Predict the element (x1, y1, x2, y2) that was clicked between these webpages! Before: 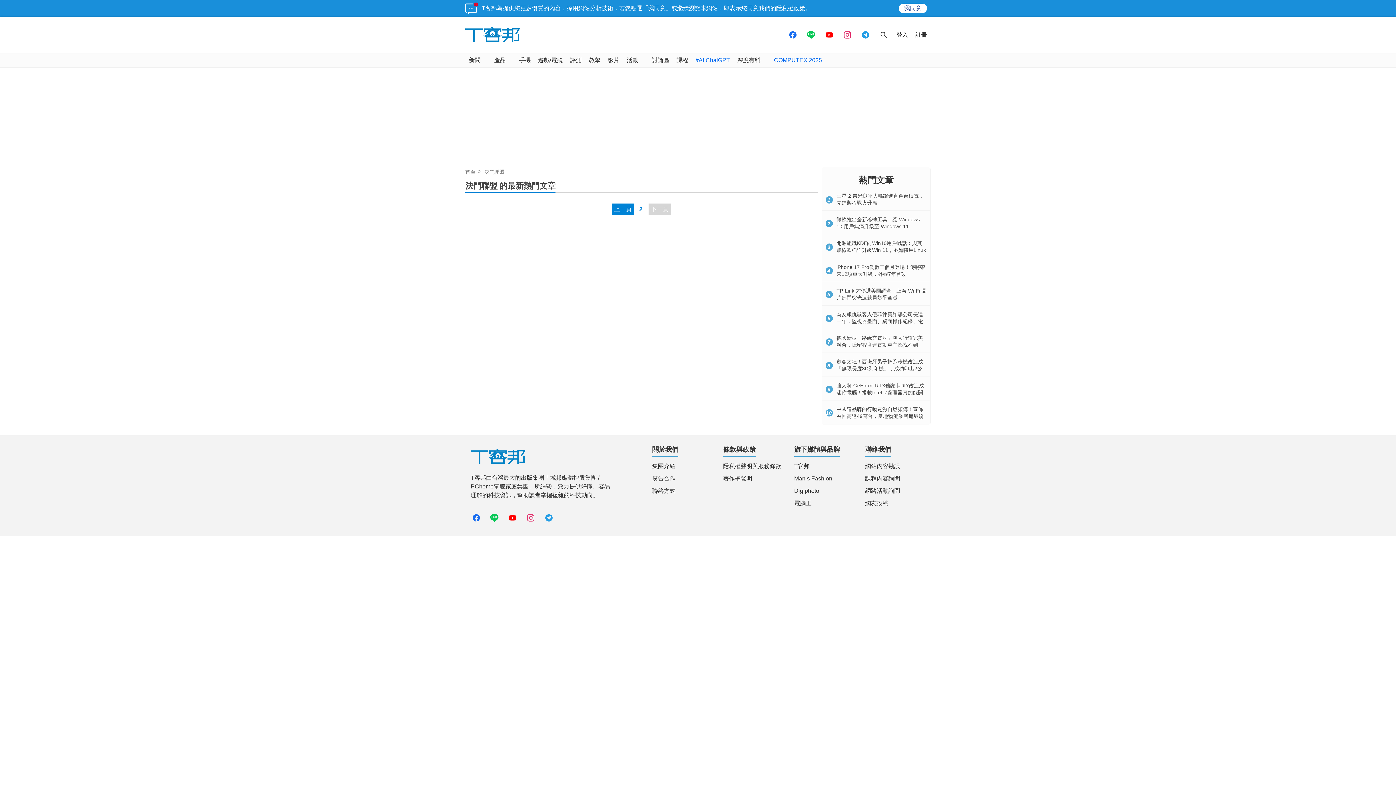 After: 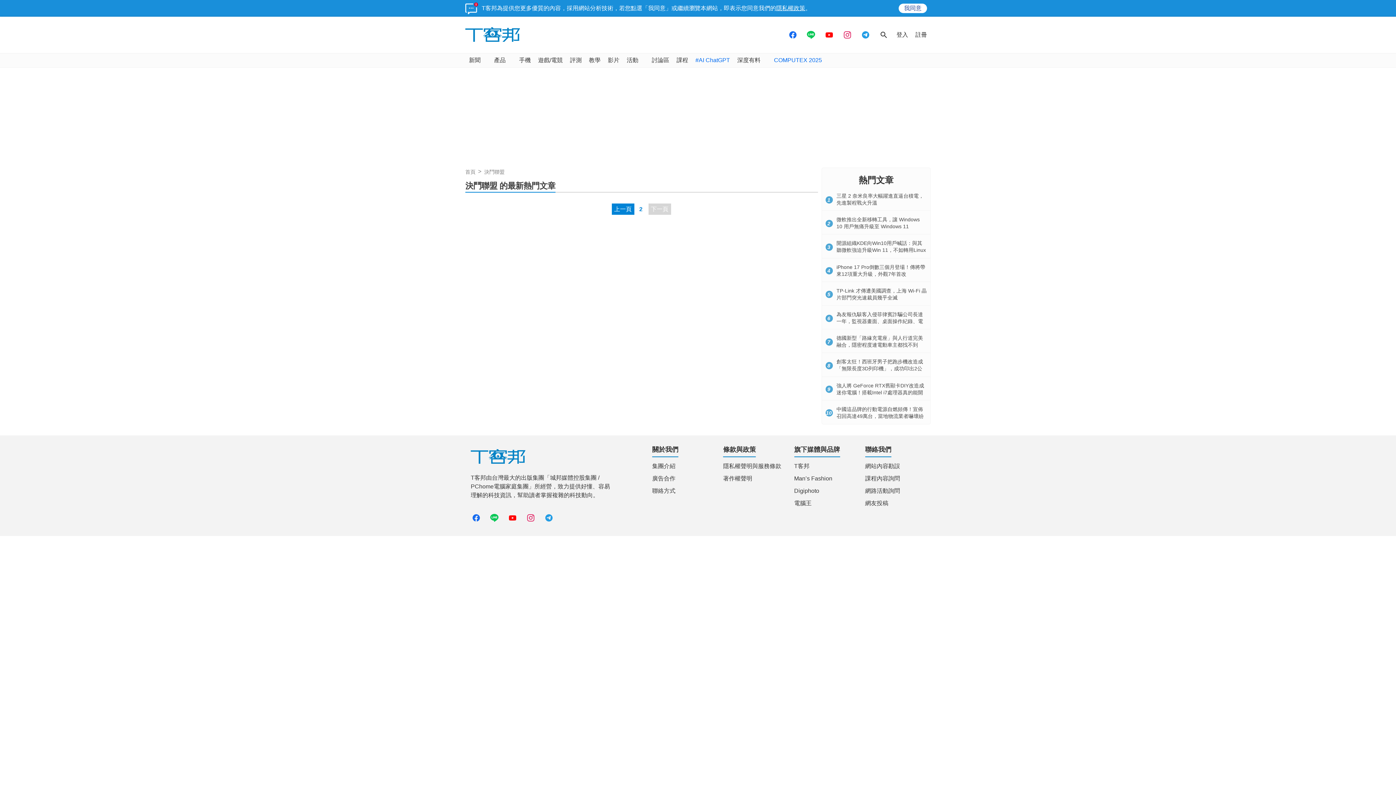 Action: bbox: (776, 4, 805, 12) label: 隱私權政策